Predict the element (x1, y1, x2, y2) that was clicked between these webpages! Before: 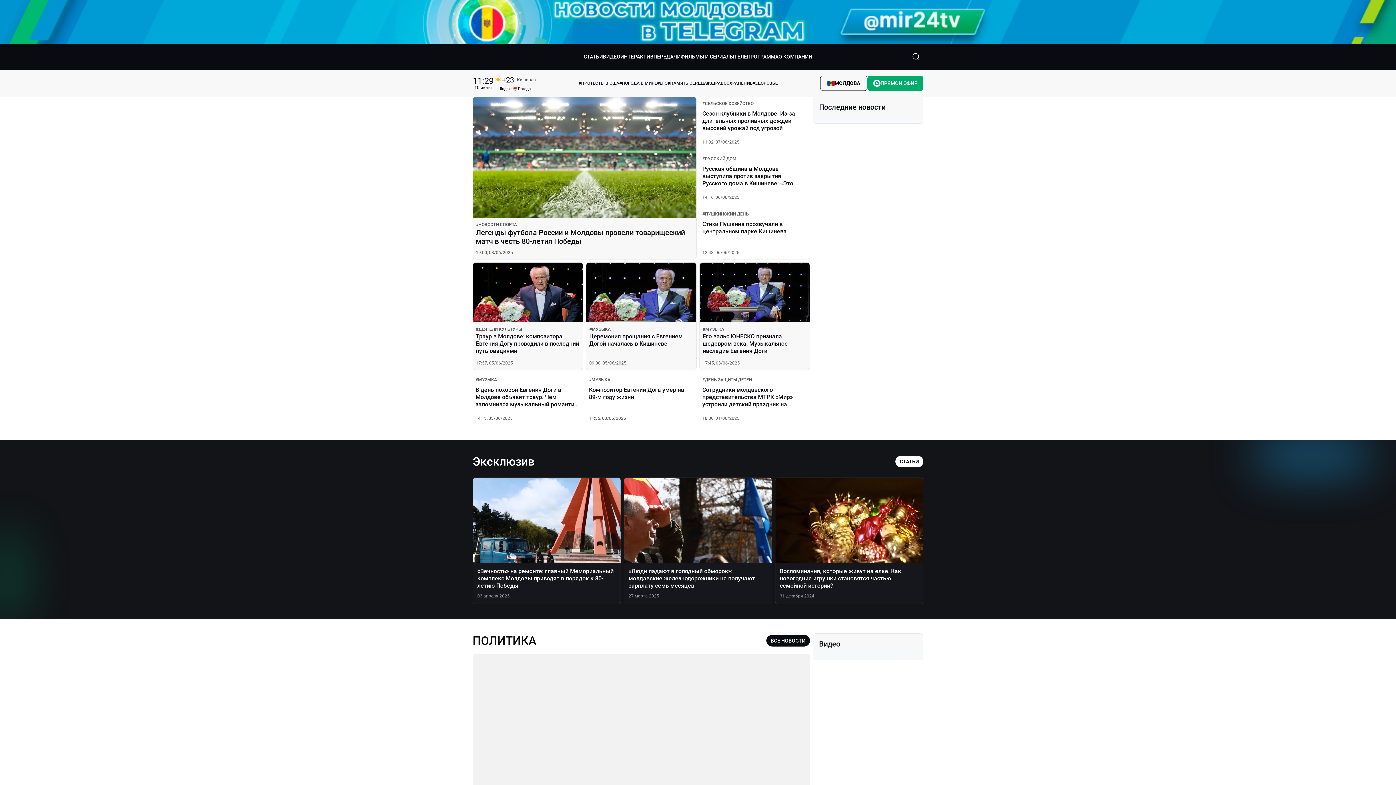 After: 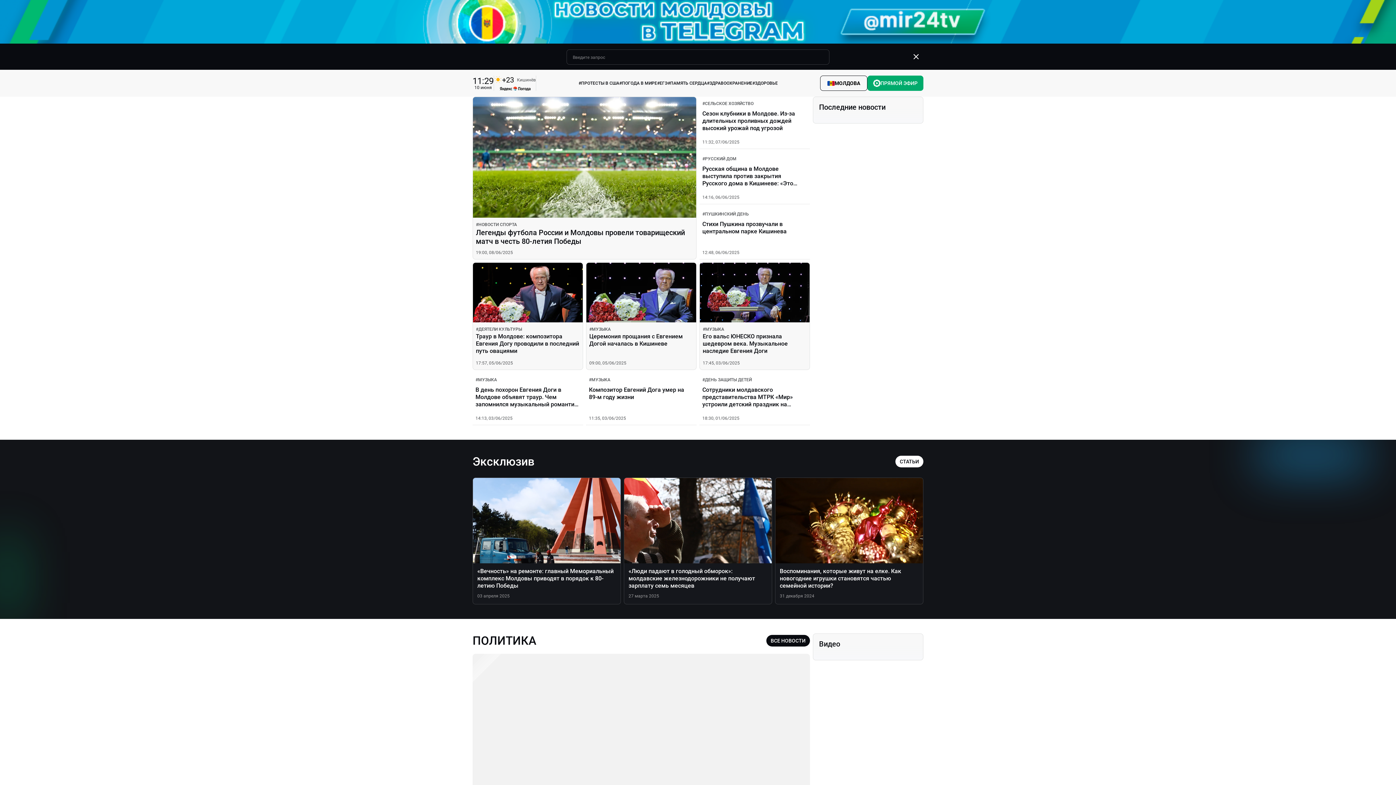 Action: label: Открыть форму поиска по сайту bbox: (909, 49, 923, 64)